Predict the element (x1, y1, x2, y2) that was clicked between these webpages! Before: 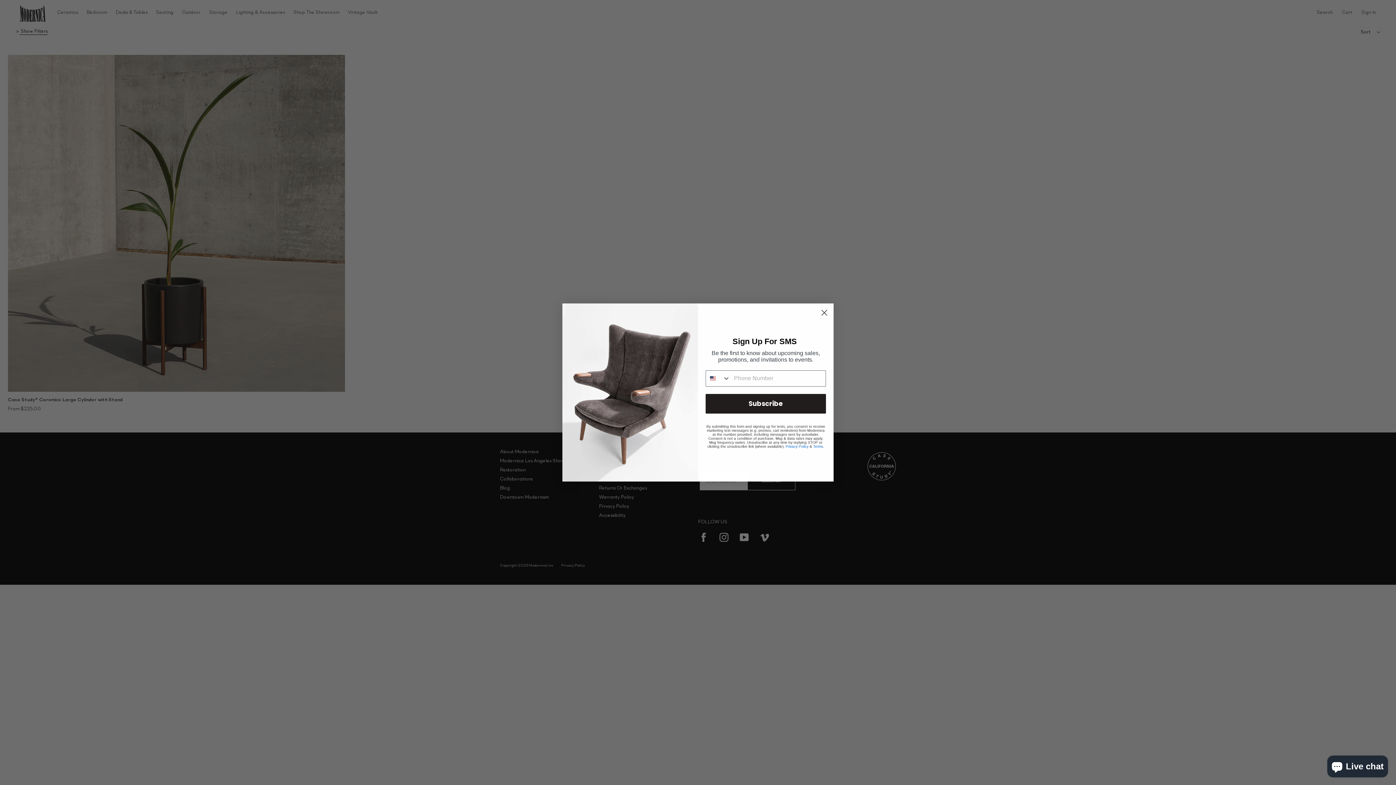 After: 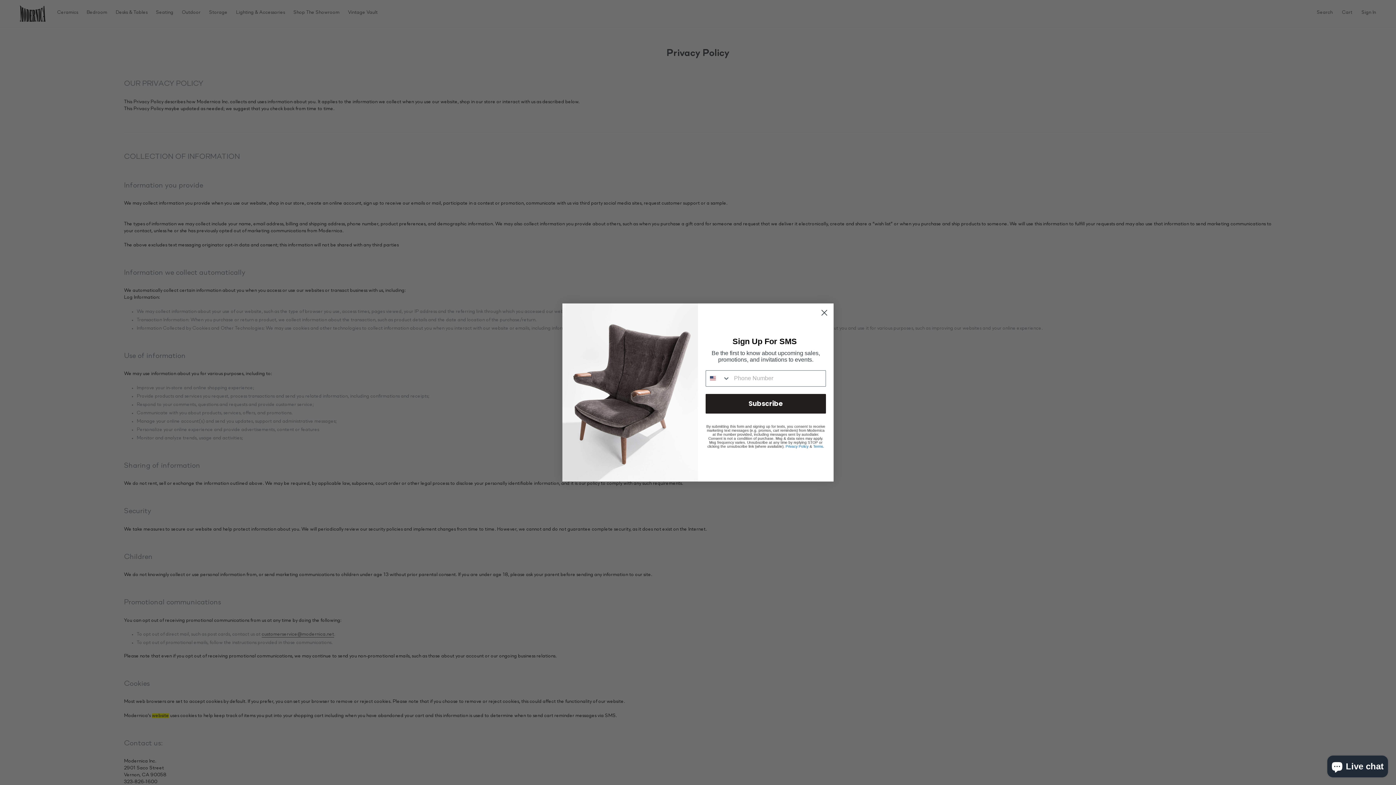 Action: label: Terms bbox: (813, 444, 823, 448)